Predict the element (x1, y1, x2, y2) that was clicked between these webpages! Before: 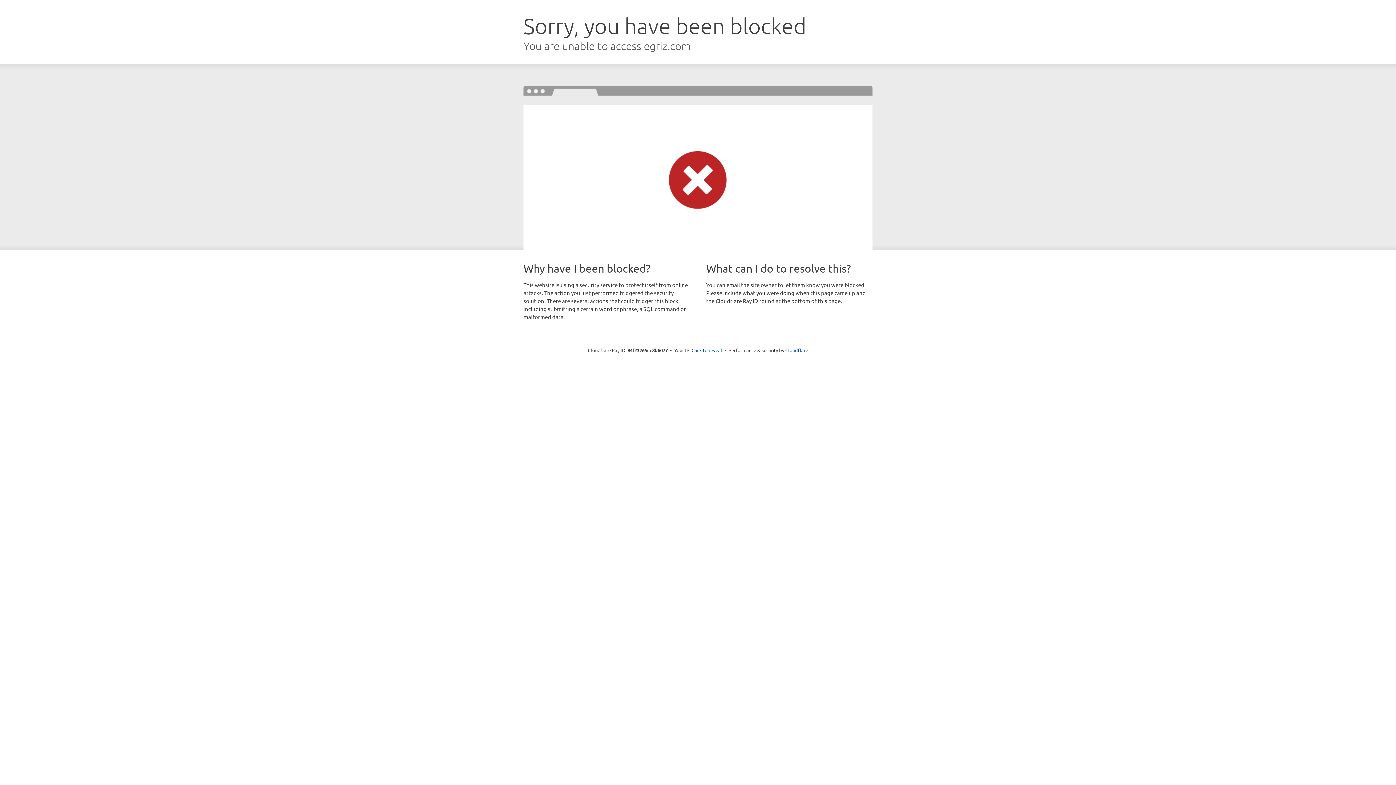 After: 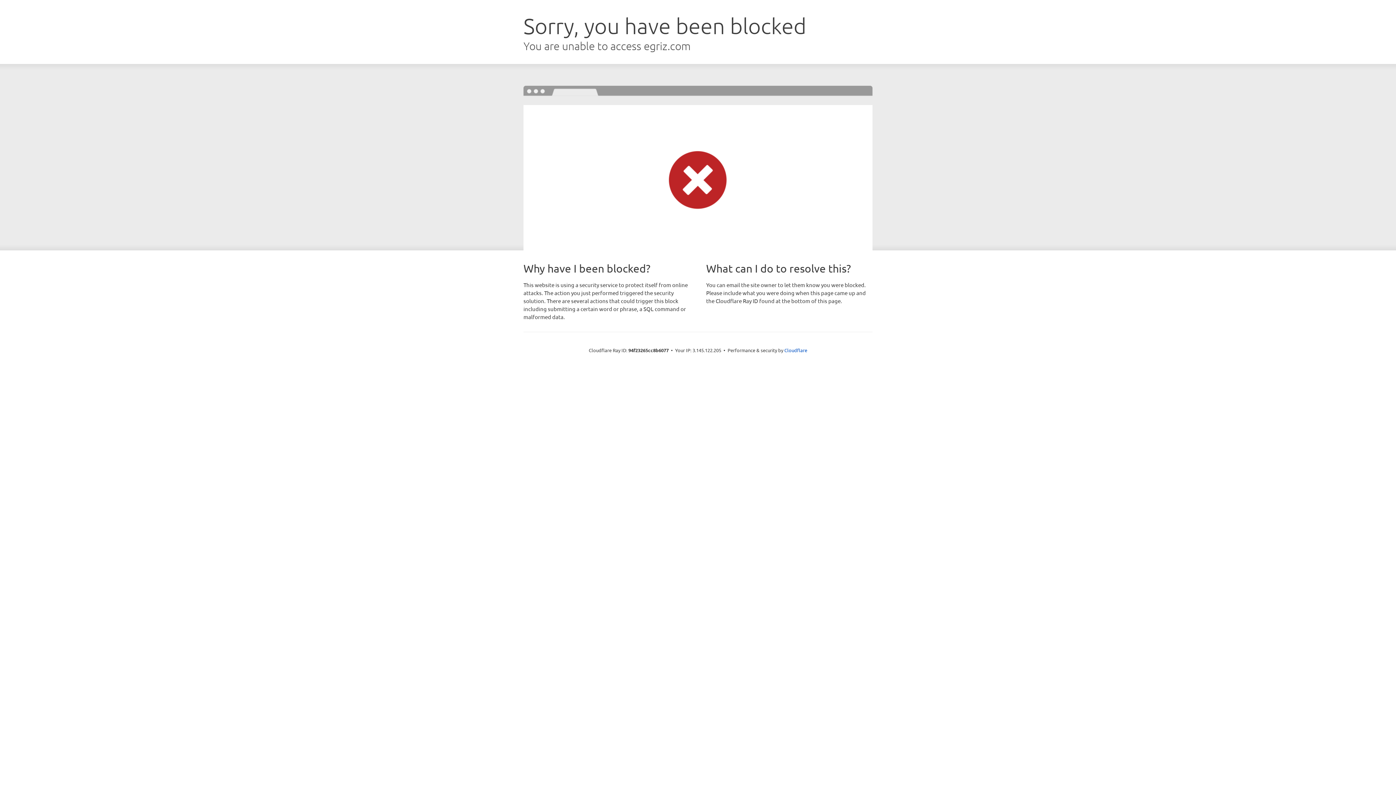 Action: label: Click to reveal bbox: (691, 346, 722, 353)